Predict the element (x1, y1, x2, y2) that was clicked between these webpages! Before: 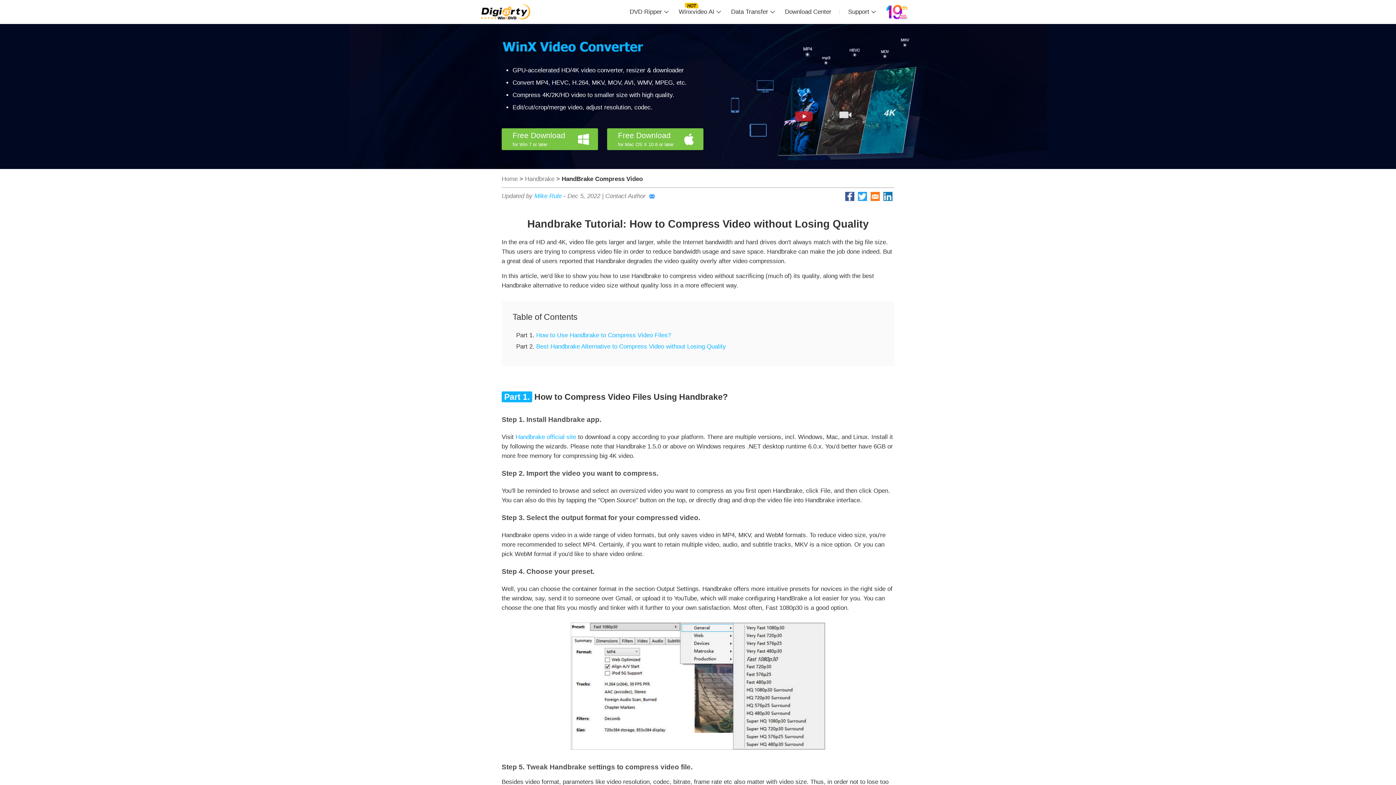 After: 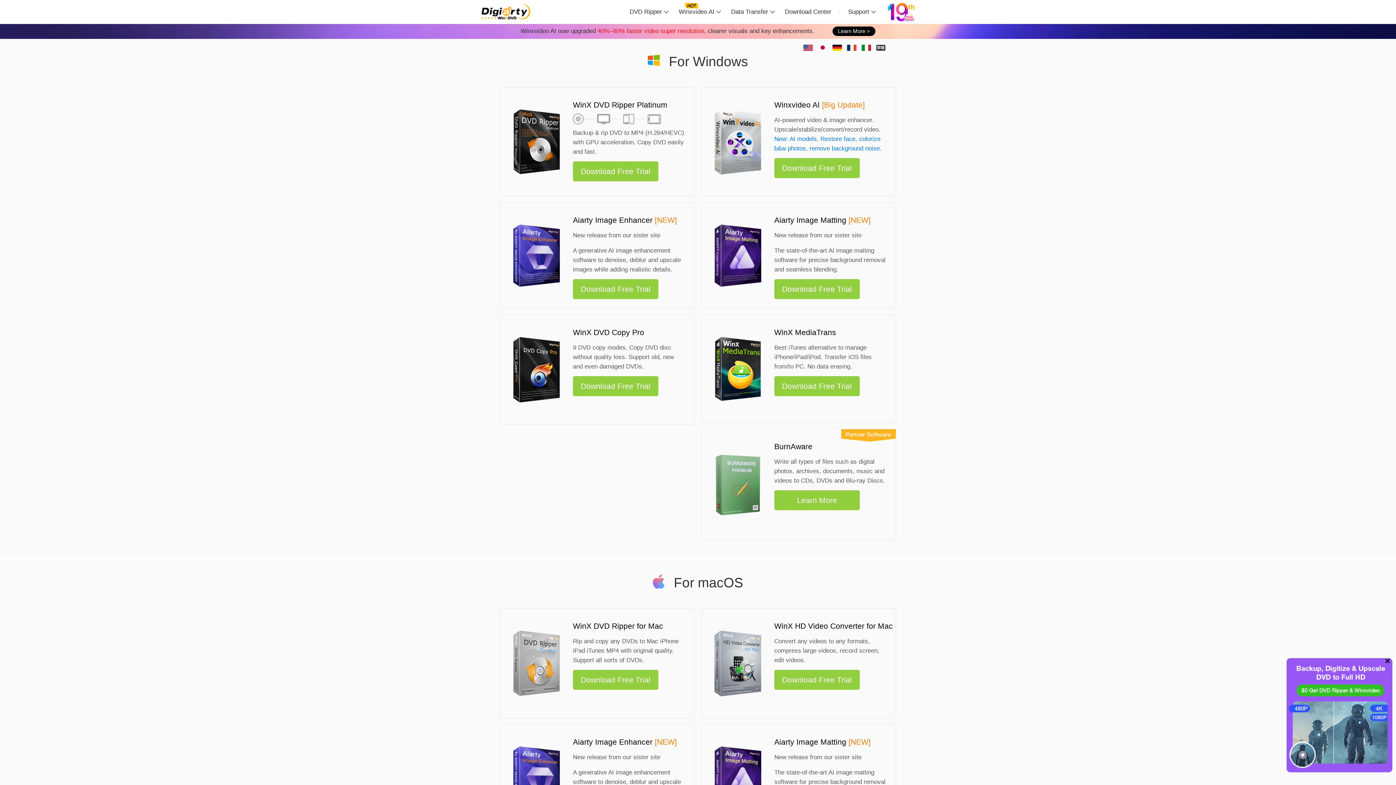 Action: bbox: (785, 8, 831, 15) label: Download Center